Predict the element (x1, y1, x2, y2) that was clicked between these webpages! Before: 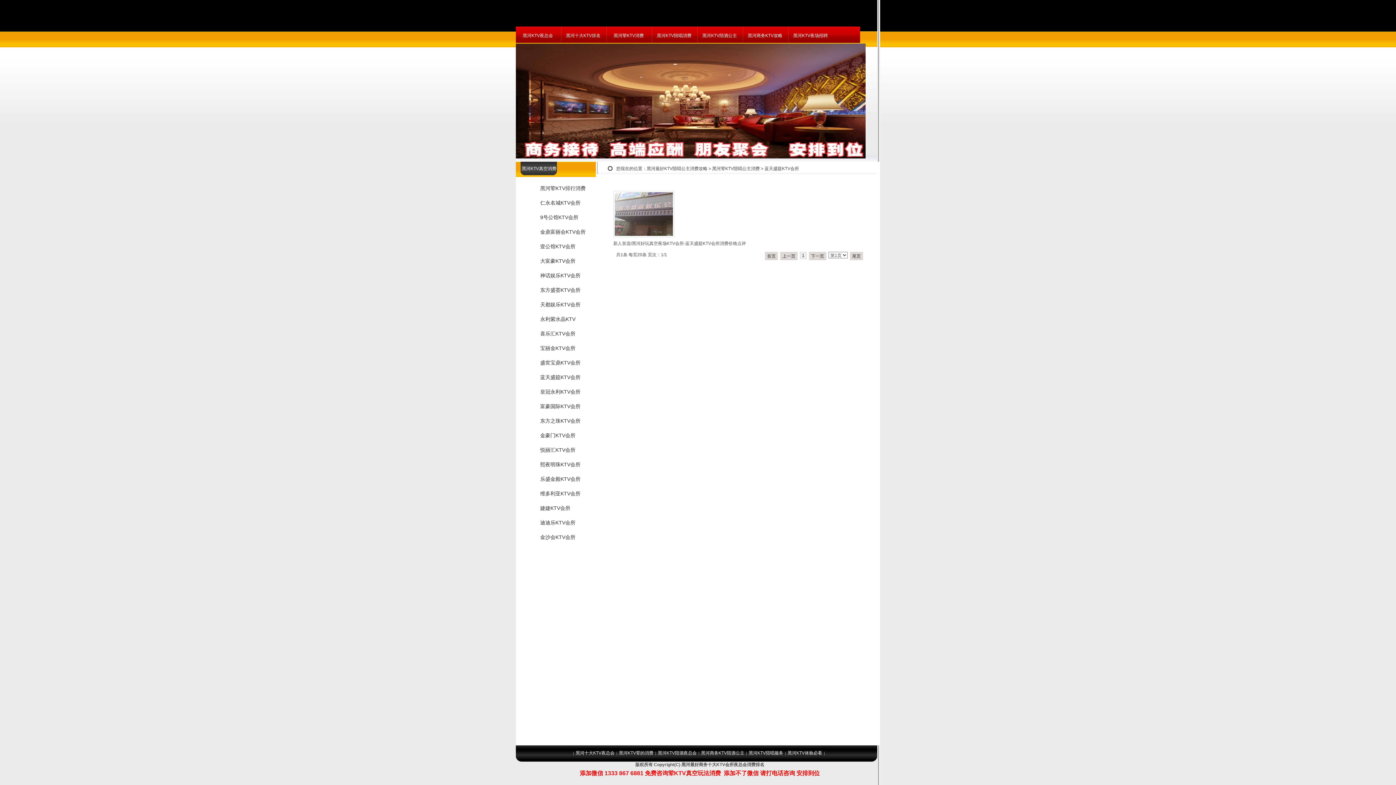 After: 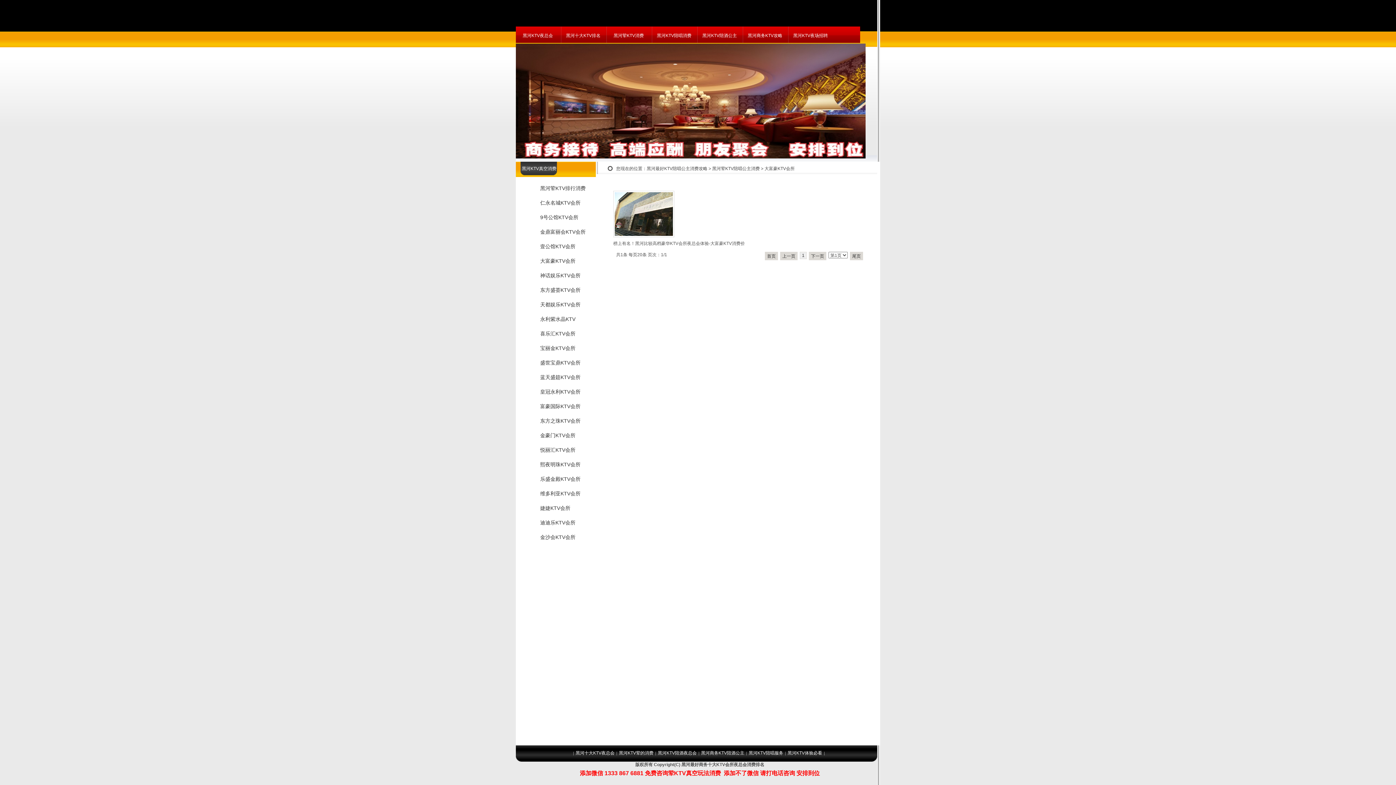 Action: label: 大富豪KTV会所 bbox: (520, 254, 591, 268)